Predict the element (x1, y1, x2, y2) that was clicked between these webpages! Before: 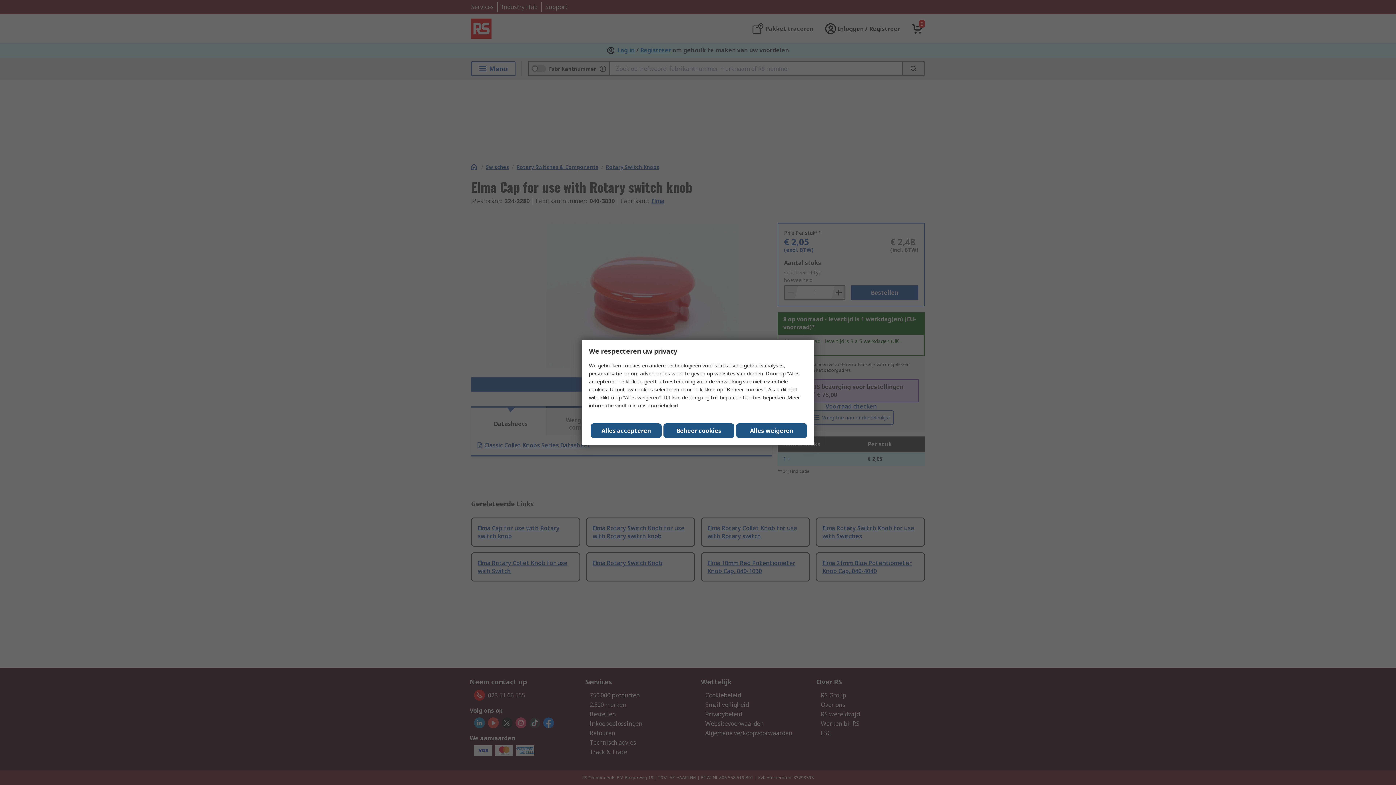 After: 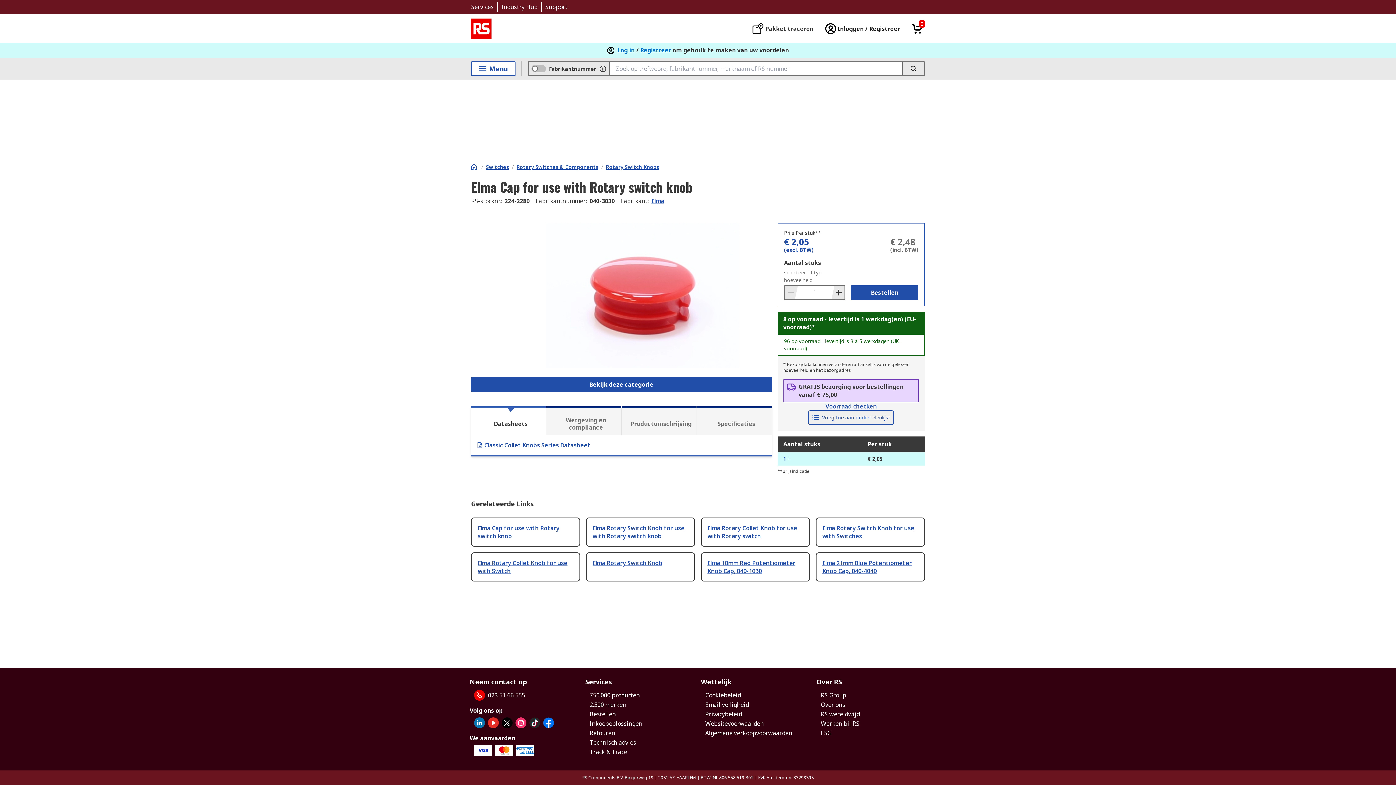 Action: label: Close consent Widget bbox: (590, 423, 661, 438)